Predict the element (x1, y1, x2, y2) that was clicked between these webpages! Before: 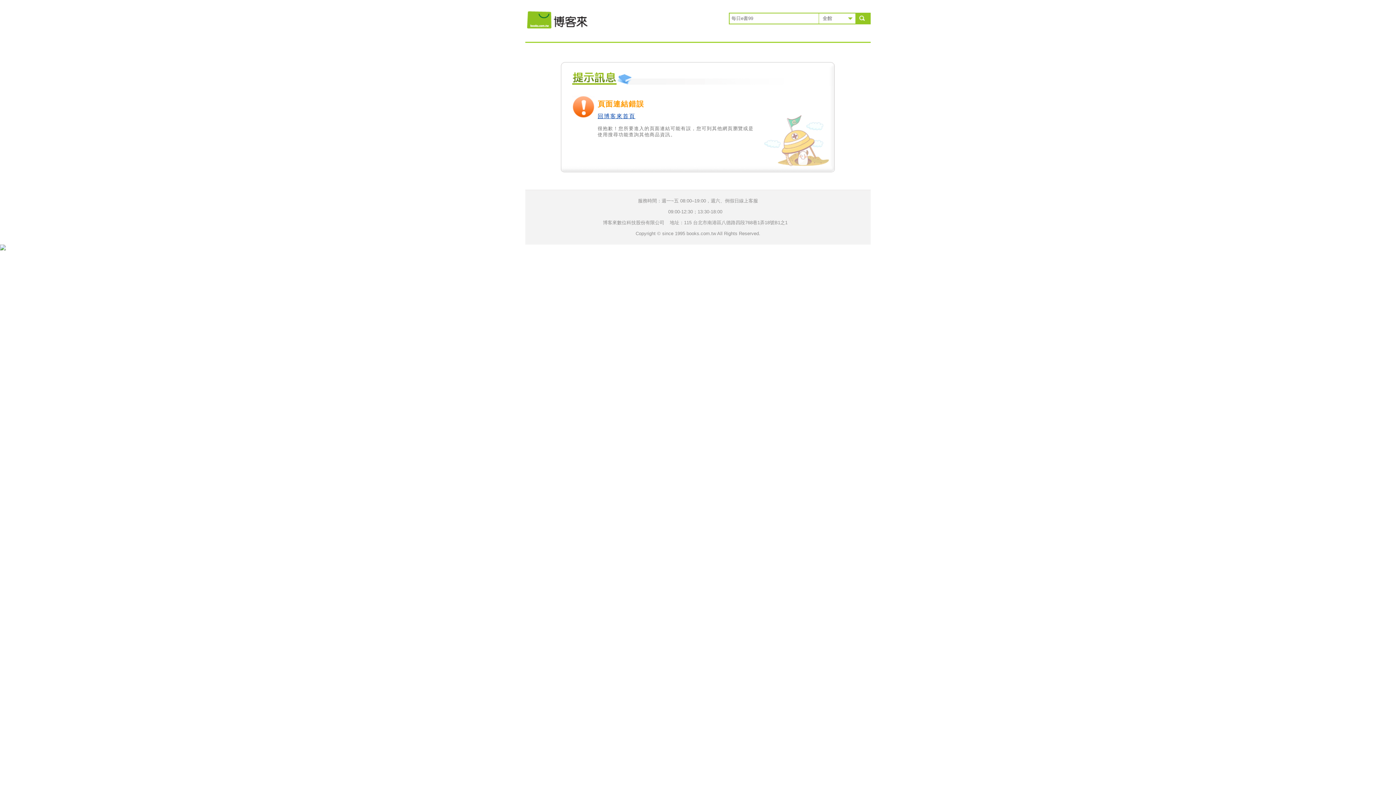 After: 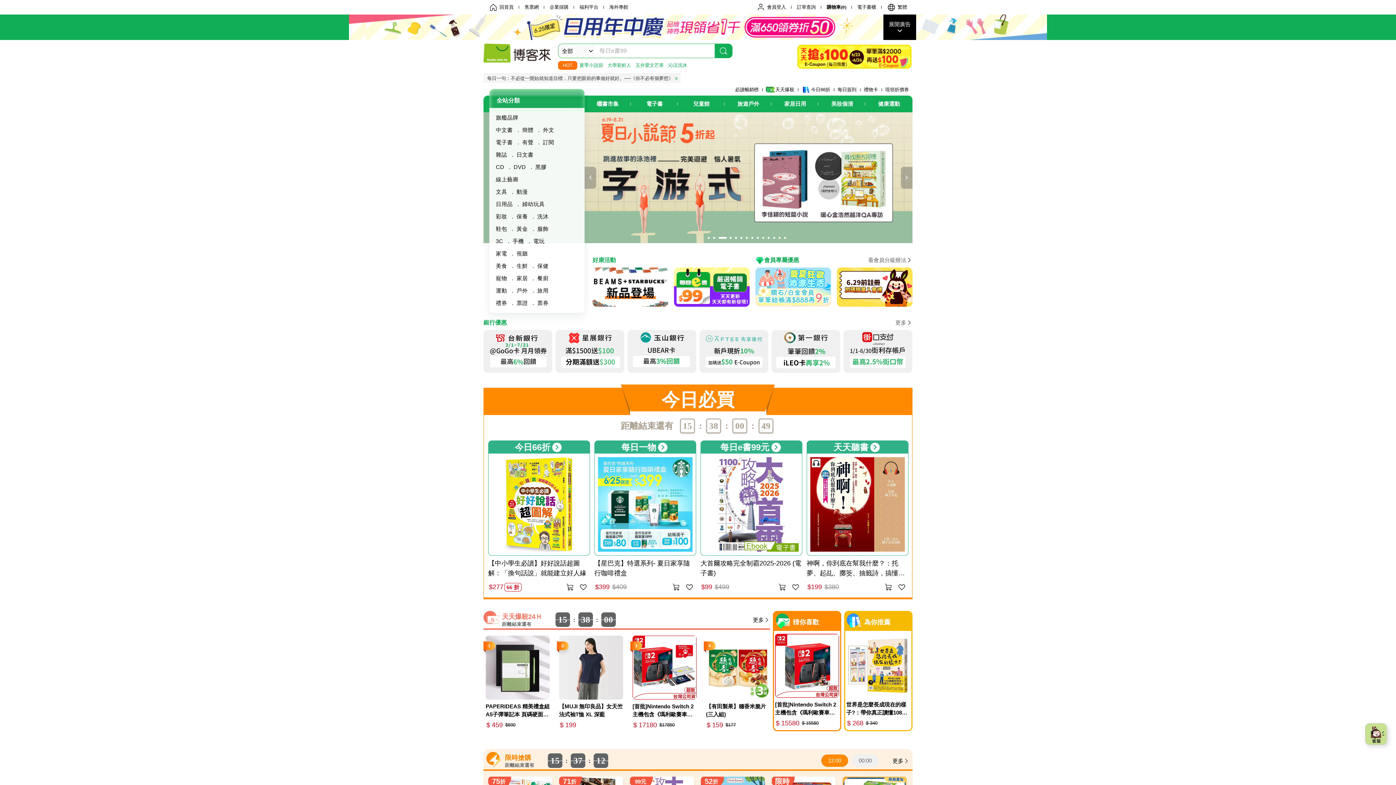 Action: bbox: (525, 3, 590, 27) label: 回博客來首頁